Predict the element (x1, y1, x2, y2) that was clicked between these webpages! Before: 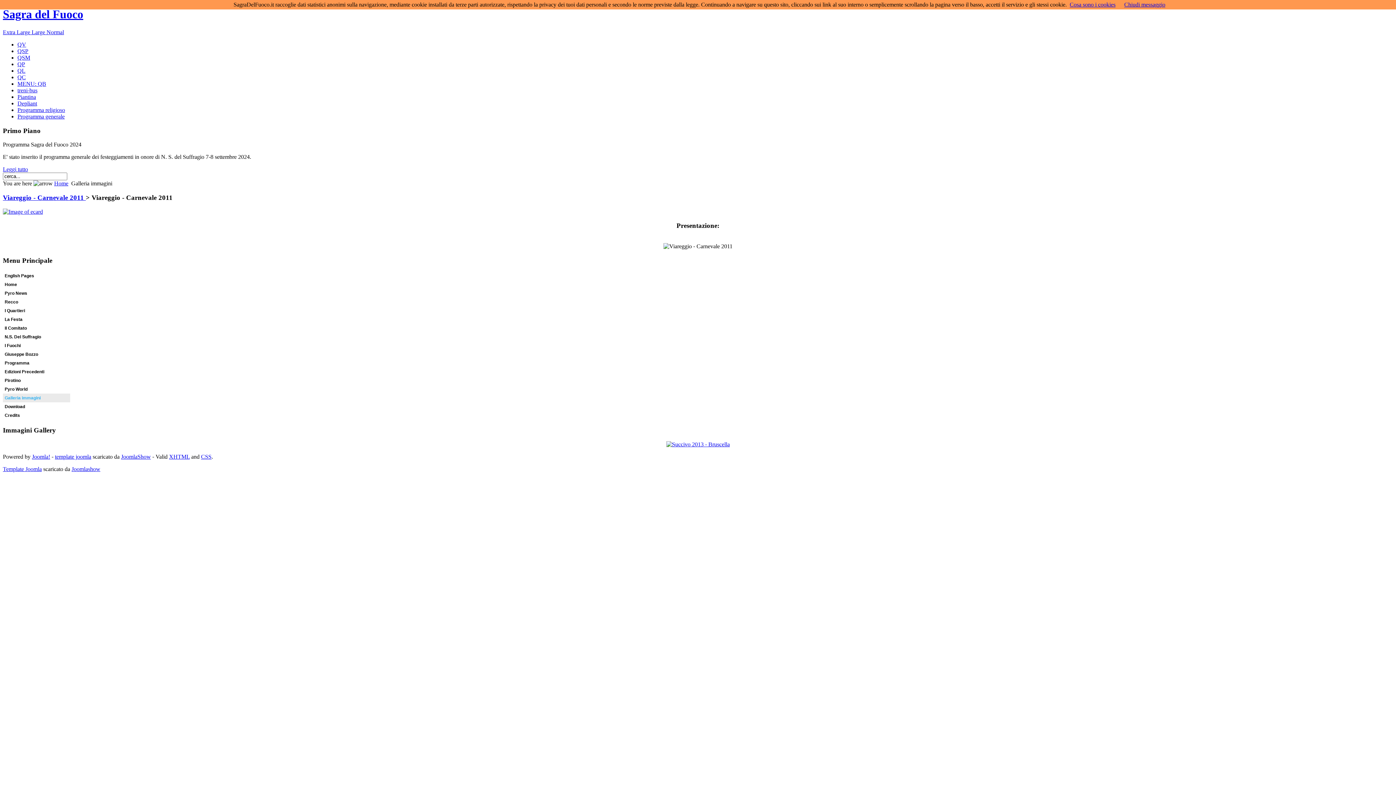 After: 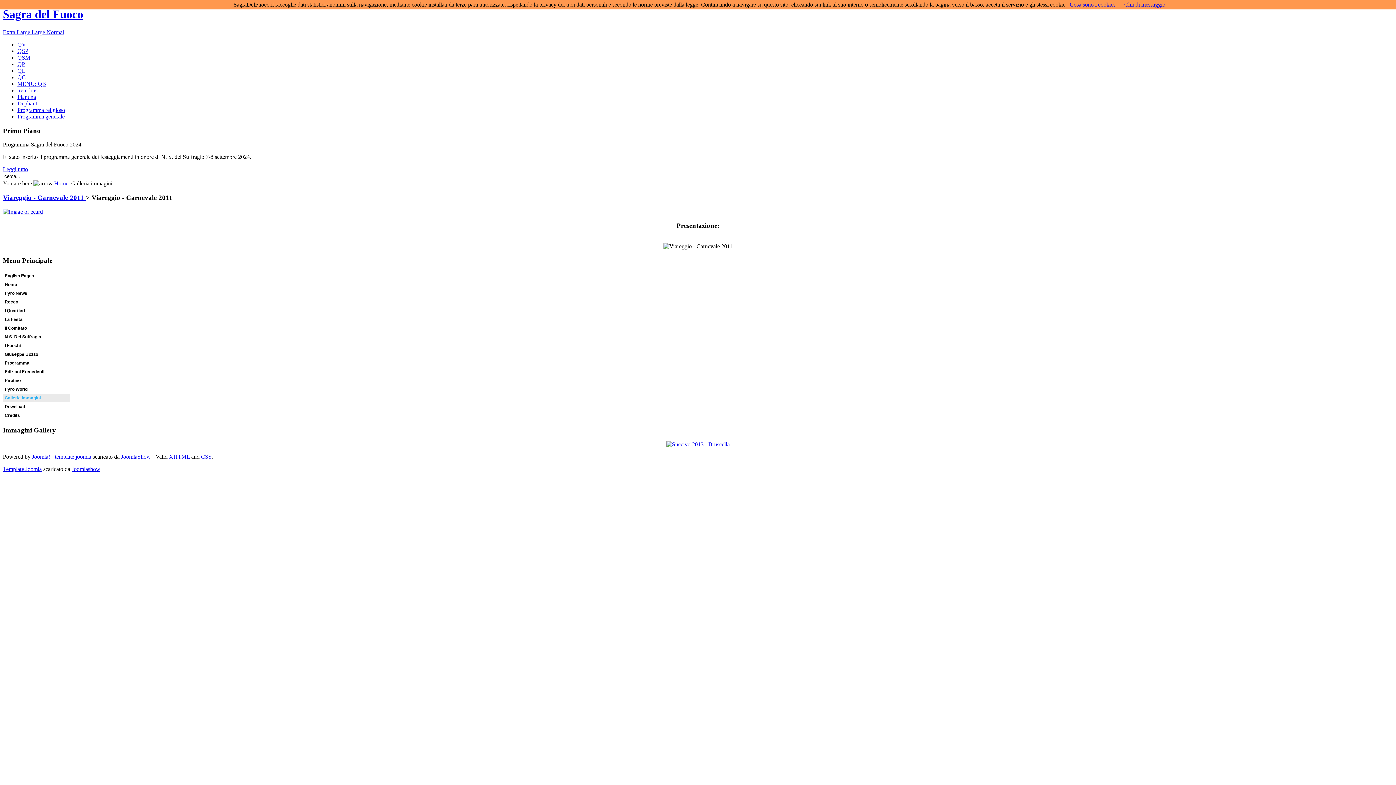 Action: bbox: (32, 453, 50, 460) label: Joomla!